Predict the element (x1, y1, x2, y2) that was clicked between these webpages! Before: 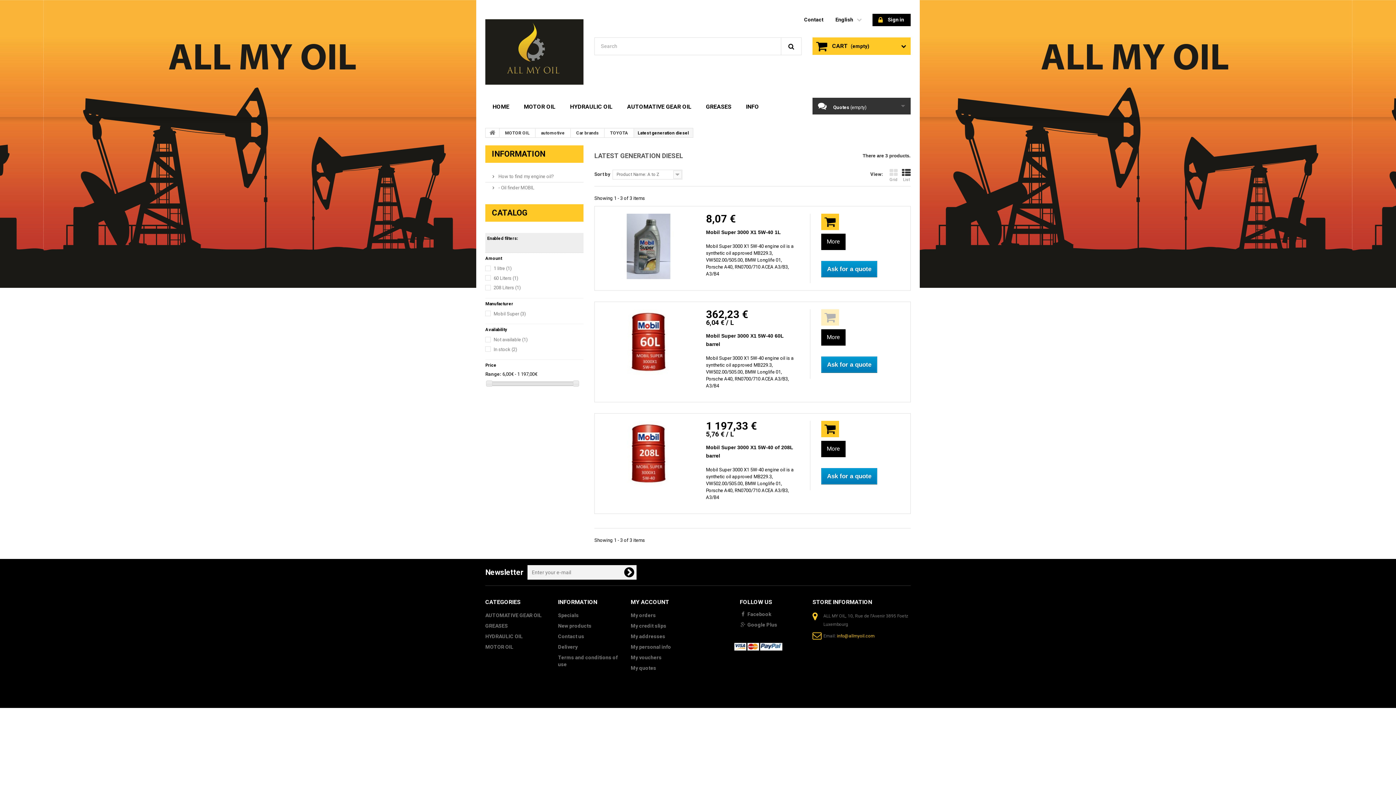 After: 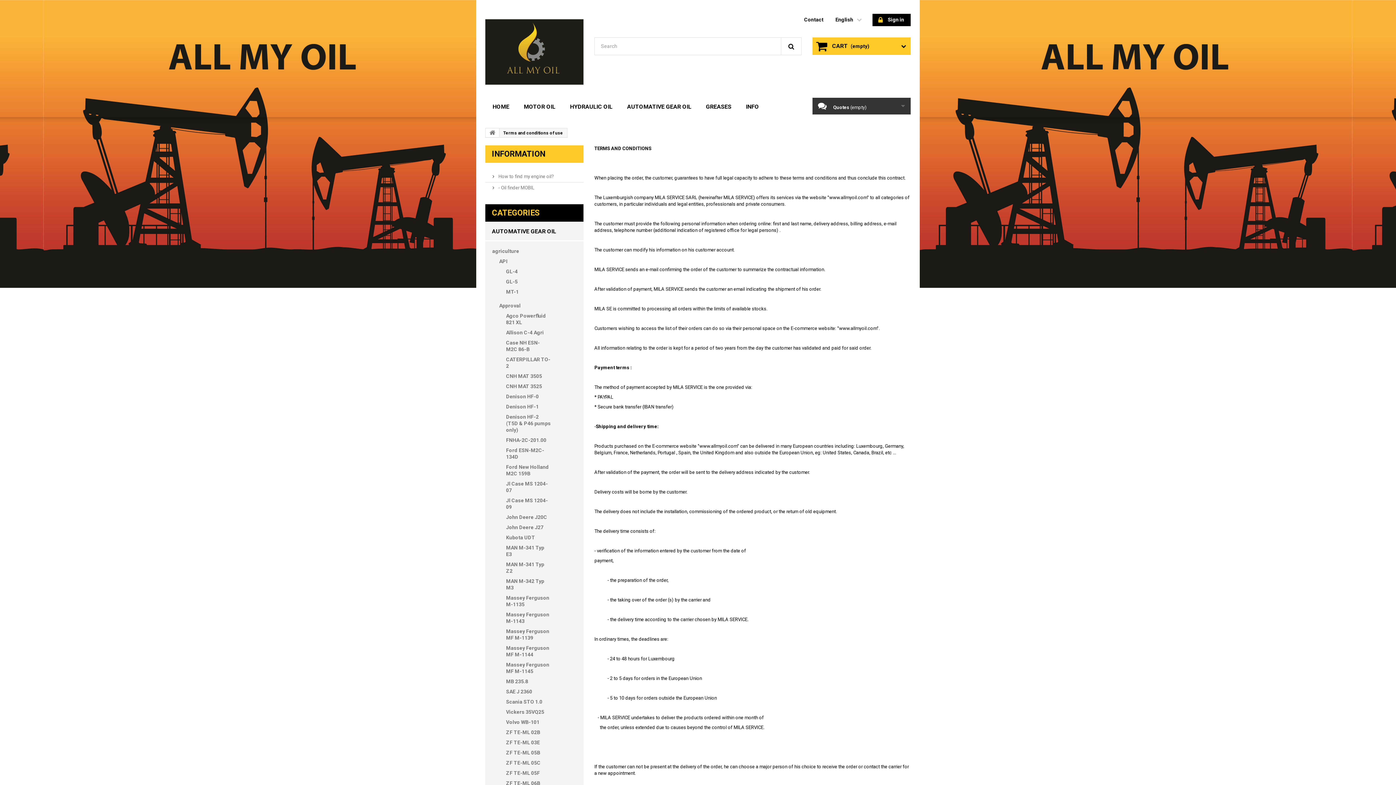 Action: label:    bbox: (734, 644, 782, 649)